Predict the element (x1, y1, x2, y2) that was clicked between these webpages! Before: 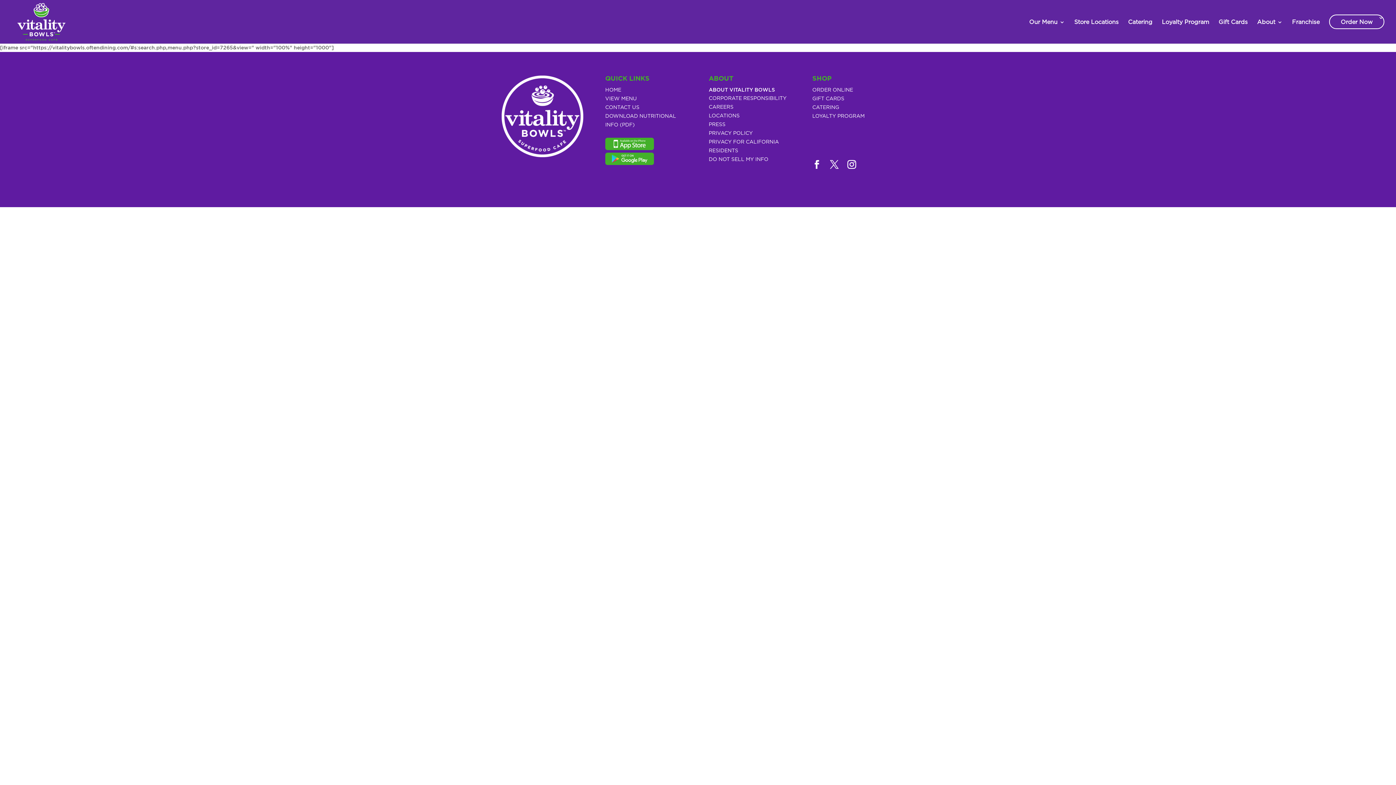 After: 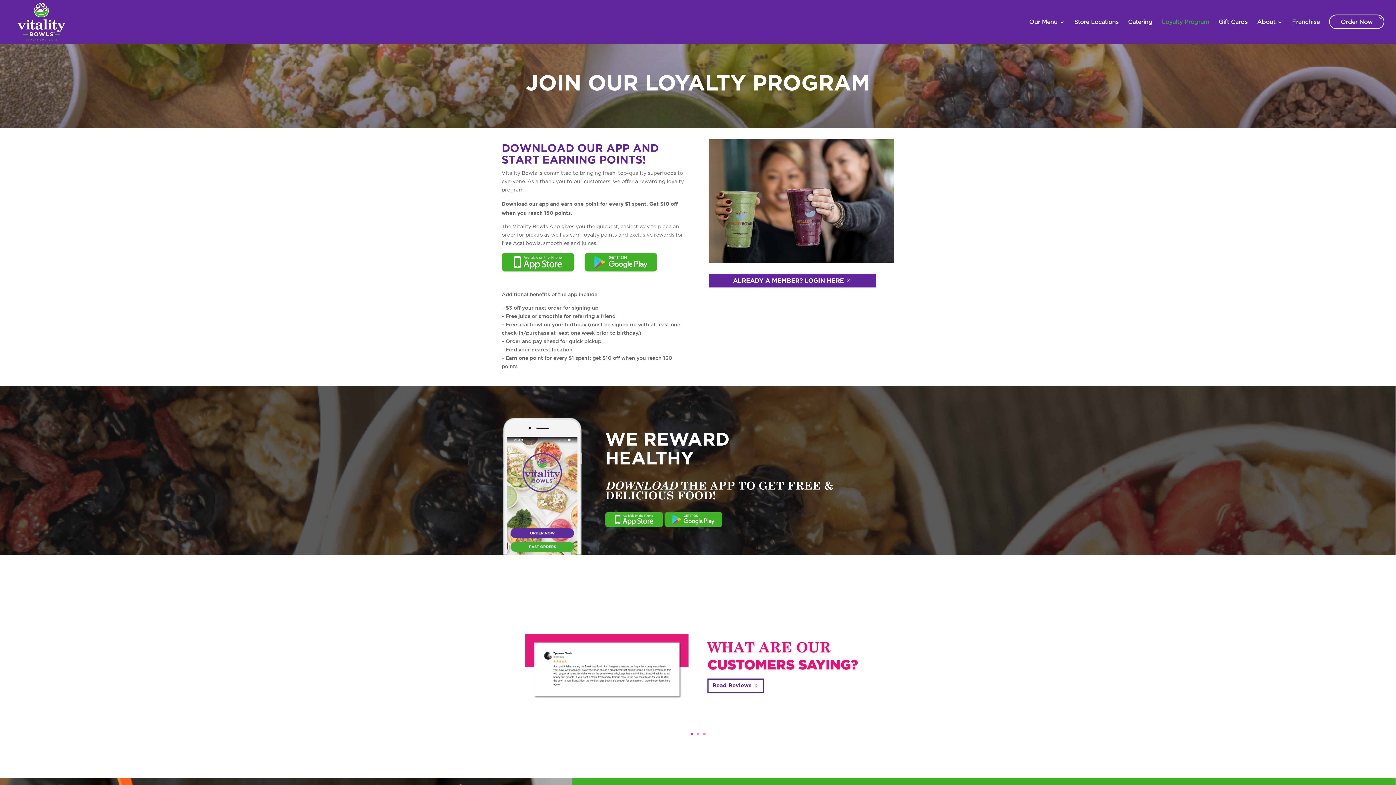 Action: bbox: (1162, 19, 1209, 24) label: Loyalty Program